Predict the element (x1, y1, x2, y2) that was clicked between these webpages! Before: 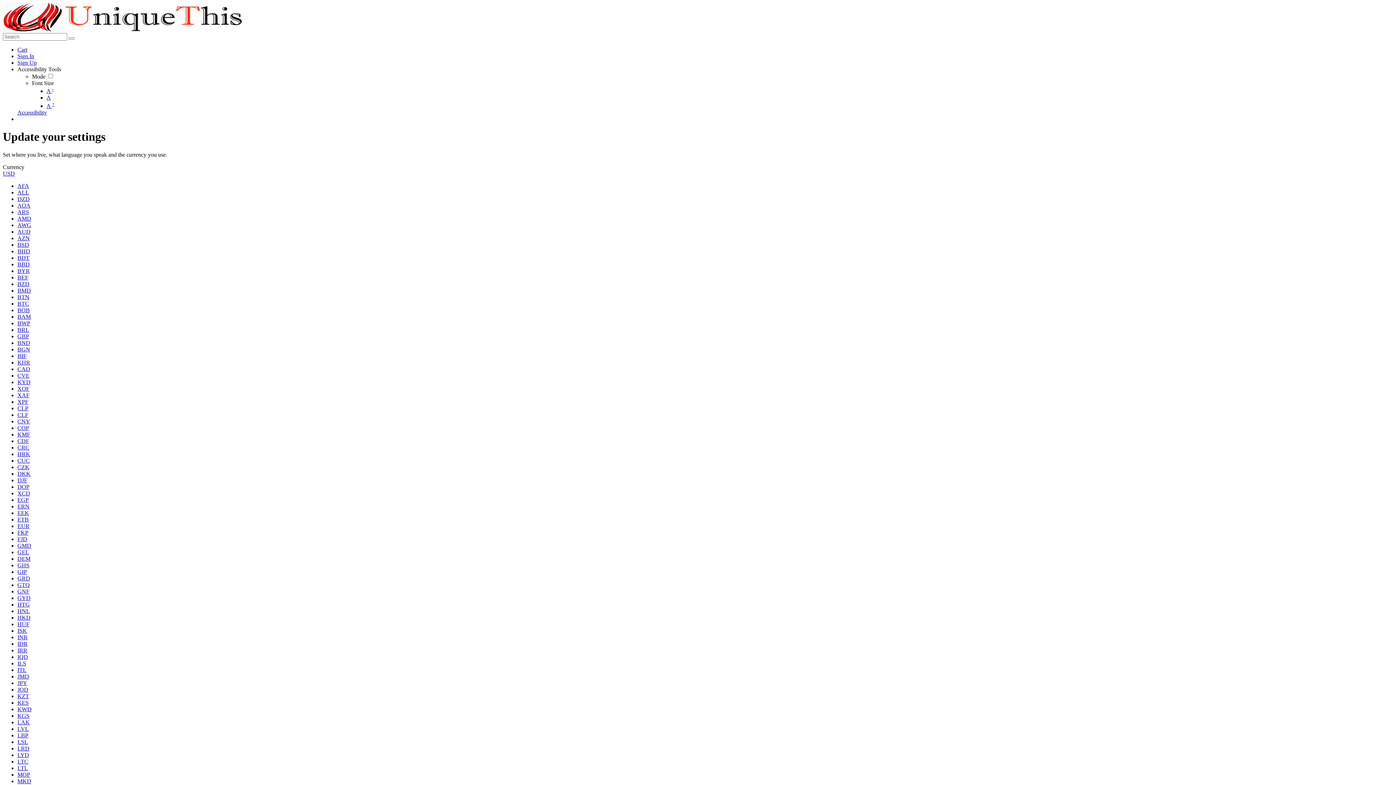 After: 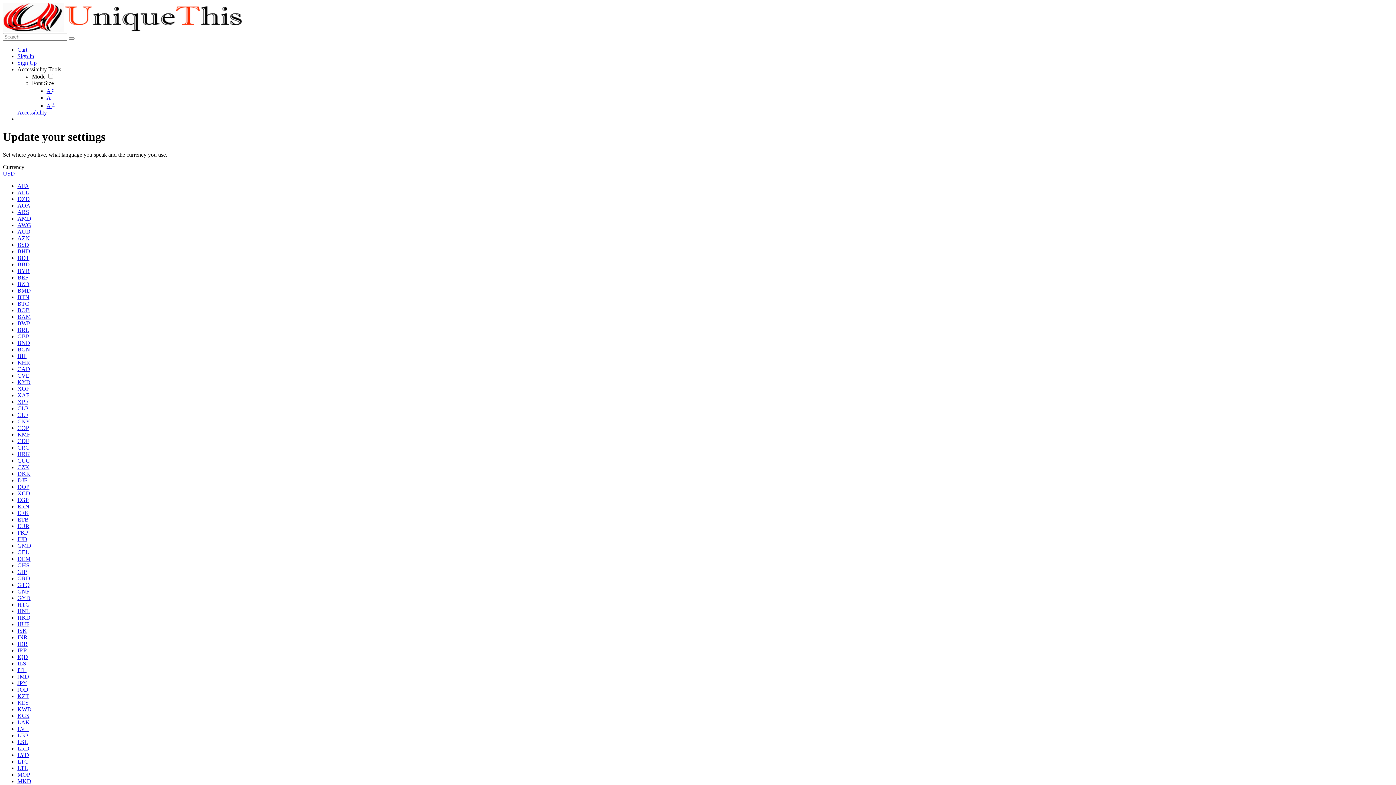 Action: label: GRD bbox: (17, 575, 30, 581)